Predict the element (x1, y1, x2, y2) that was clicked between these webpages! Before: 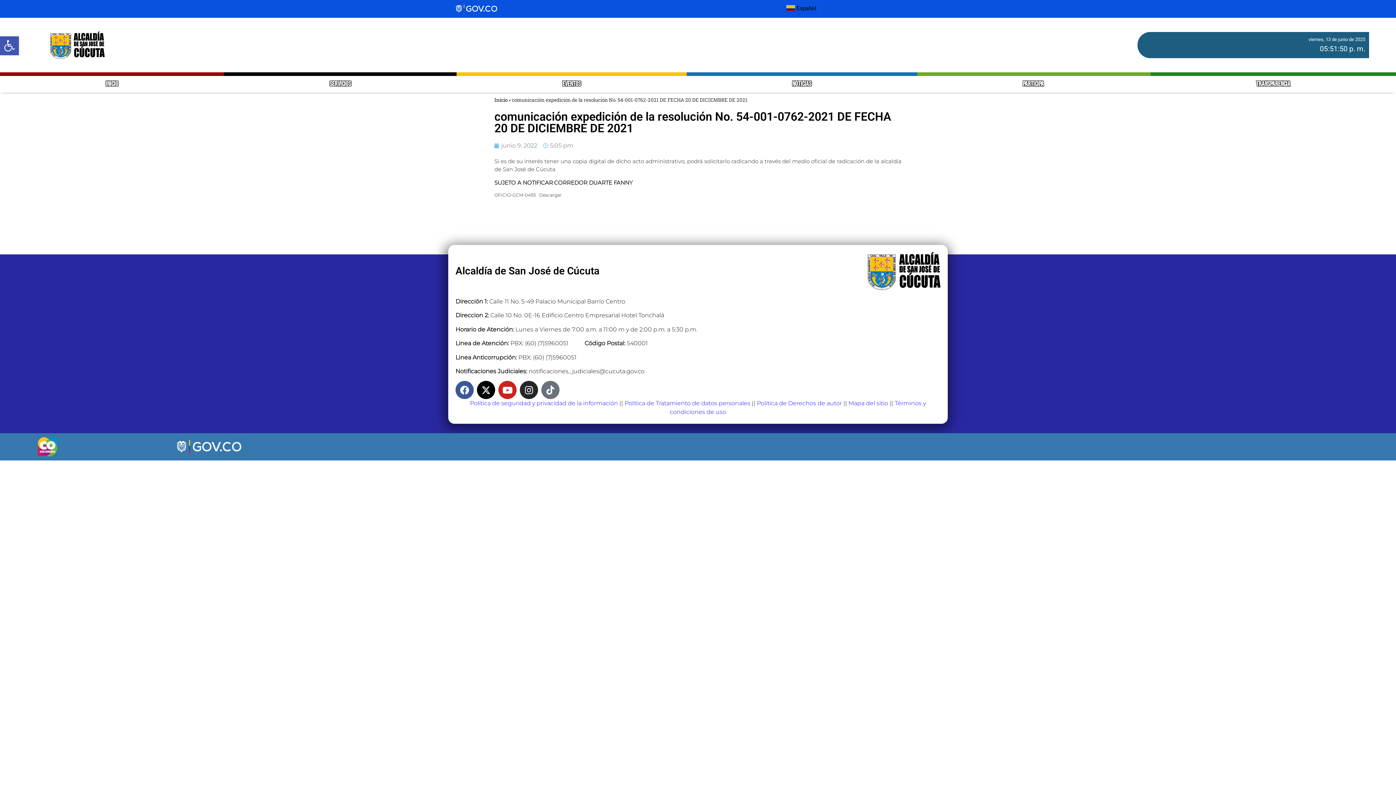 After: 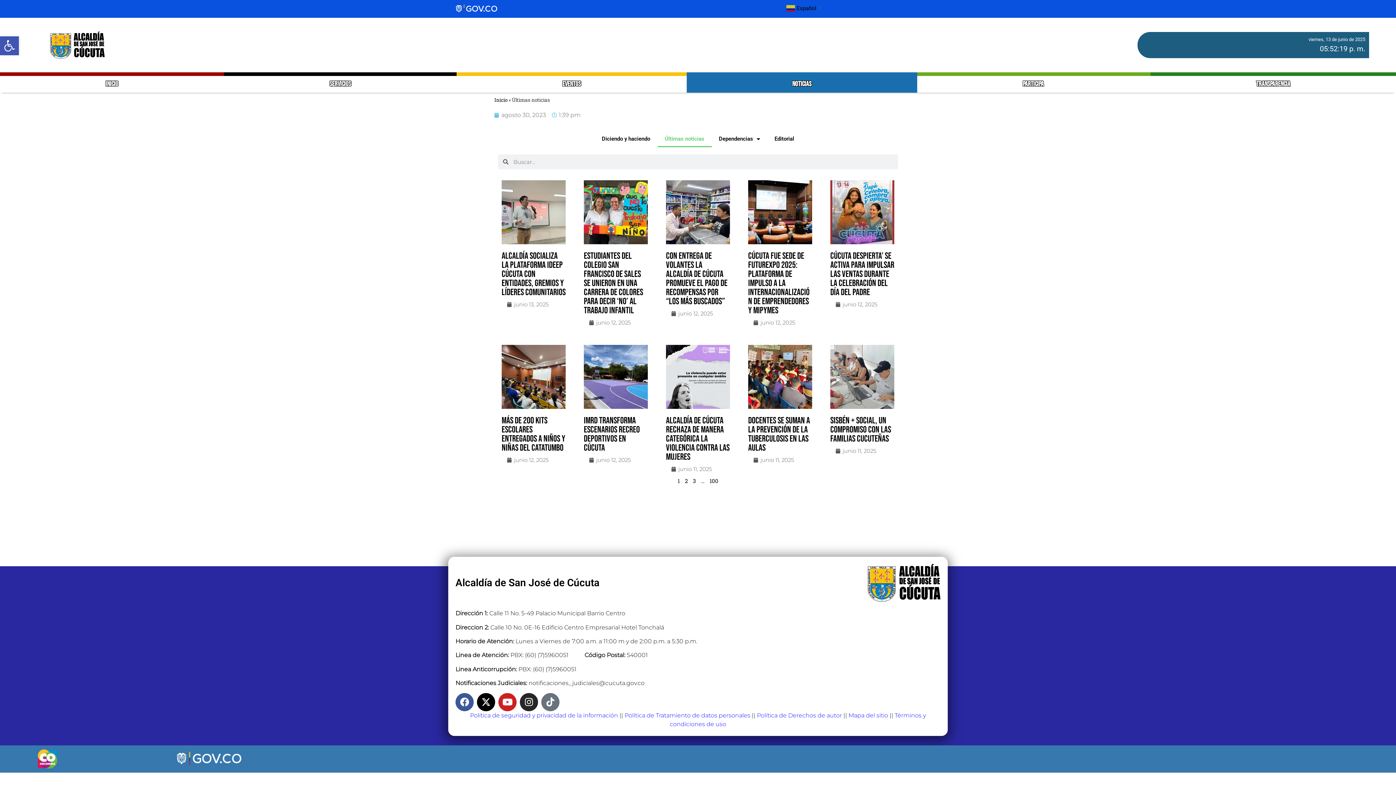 Action: bbox: (686, 72, 917, 92) label: NOTICIAS